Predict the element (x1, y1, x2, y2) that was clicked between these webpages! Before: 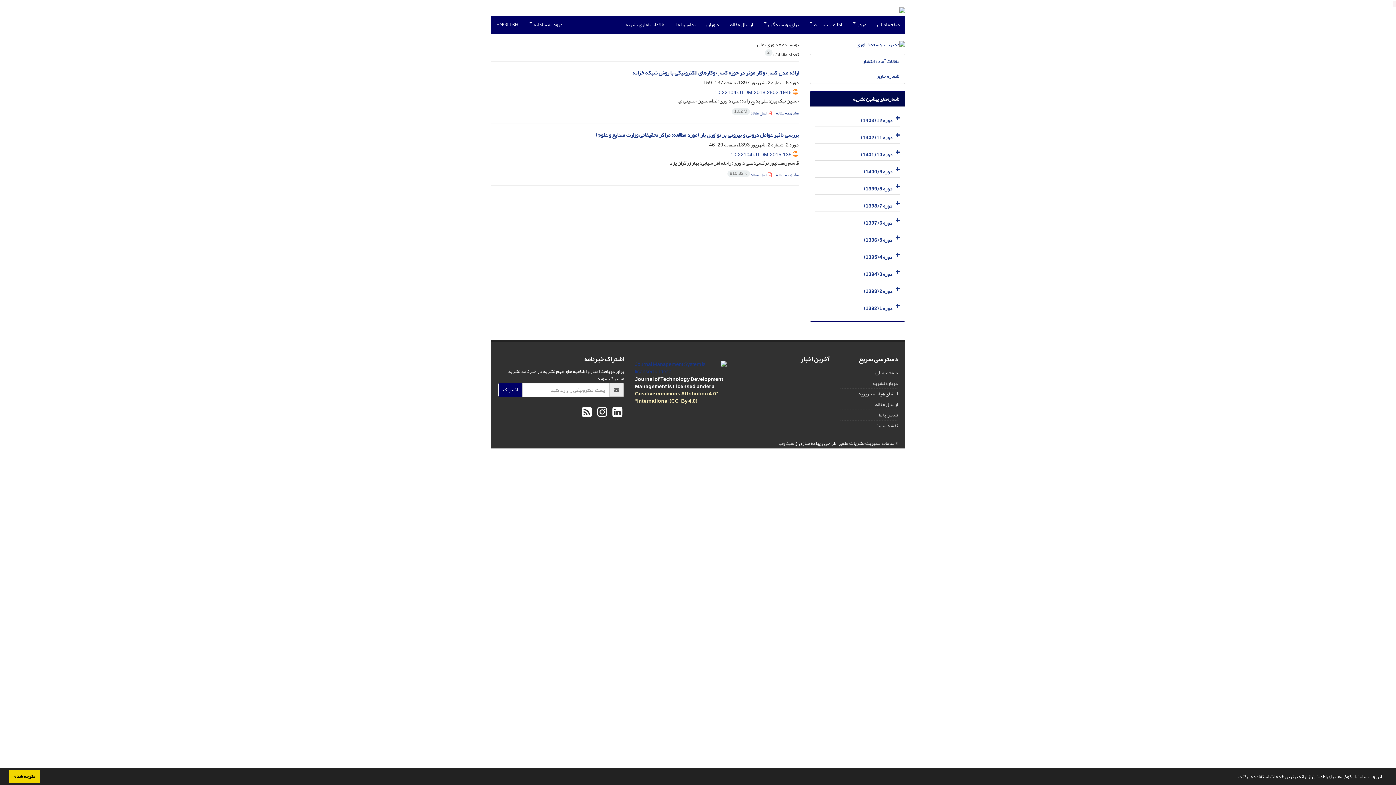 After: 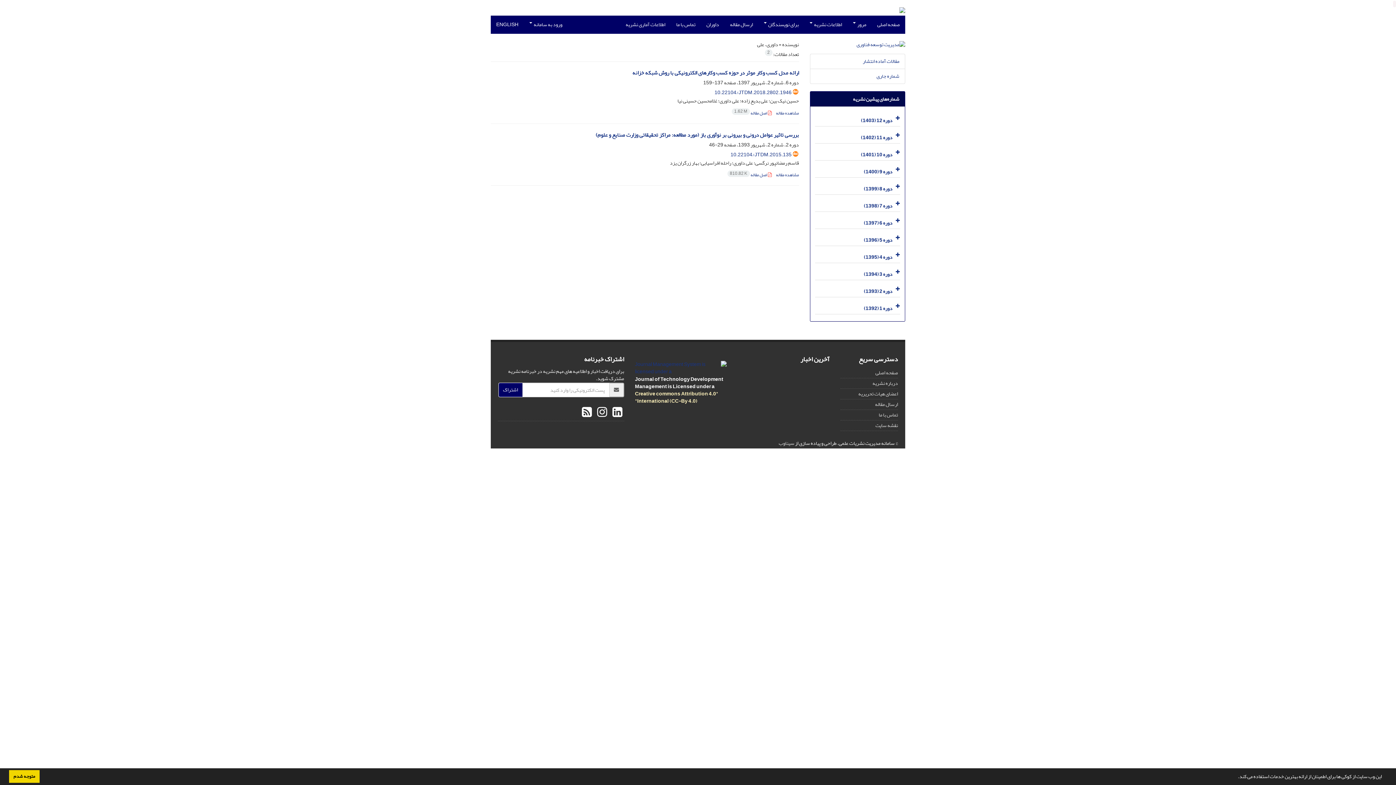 Action: bbox: (1235, 776, 1237, 778) label: learn more about cookies